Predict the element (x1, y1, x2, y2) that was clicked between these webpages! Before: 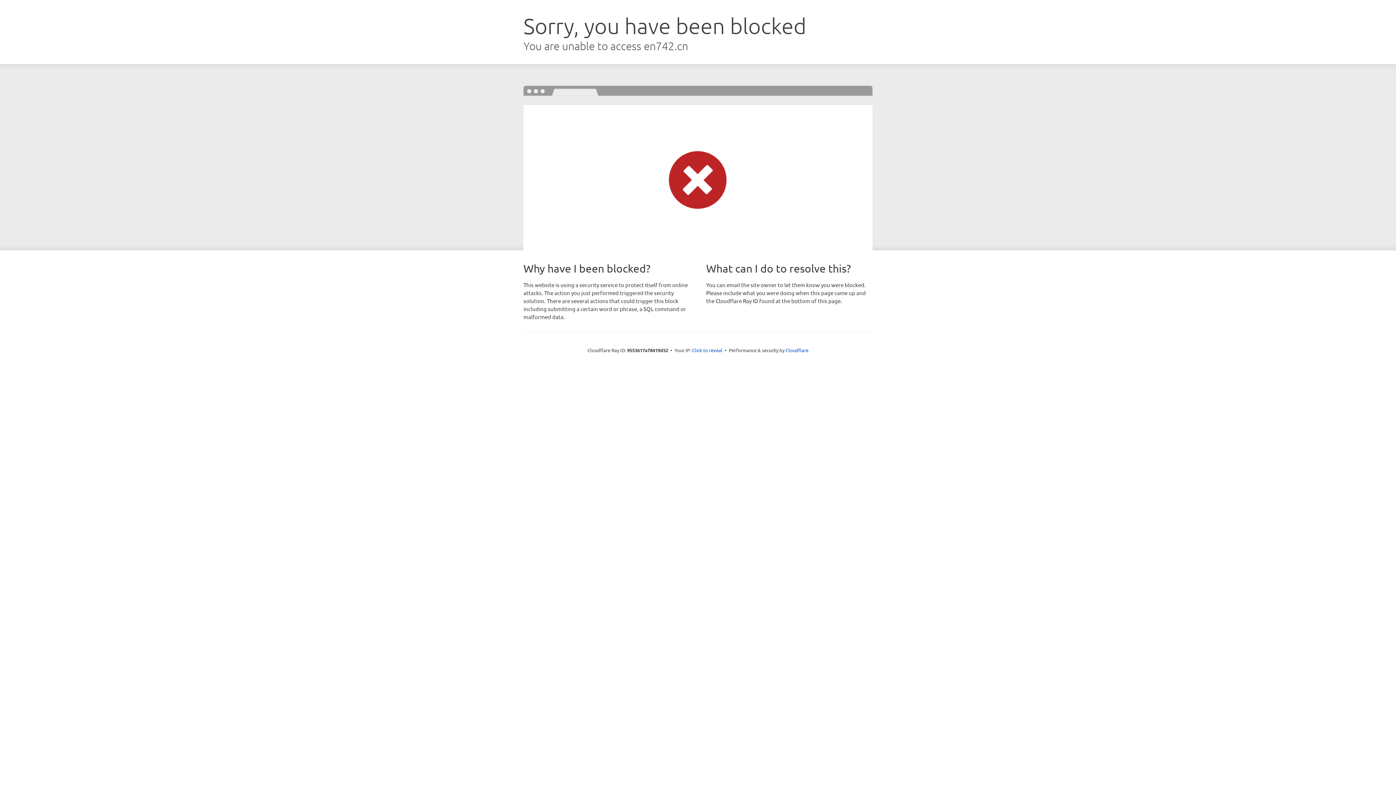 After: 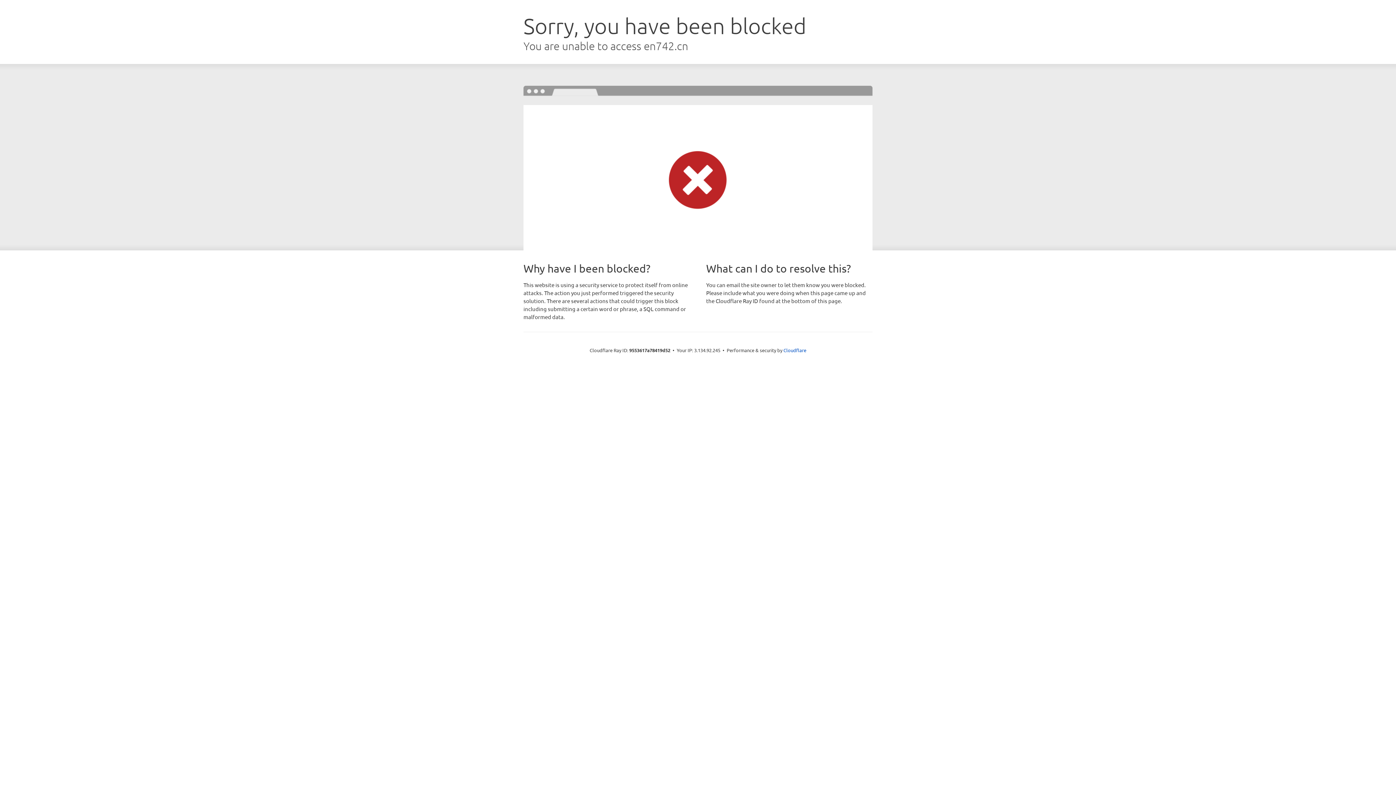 Action: bbox: (692, 346, 722, 353) label: Click to reveal